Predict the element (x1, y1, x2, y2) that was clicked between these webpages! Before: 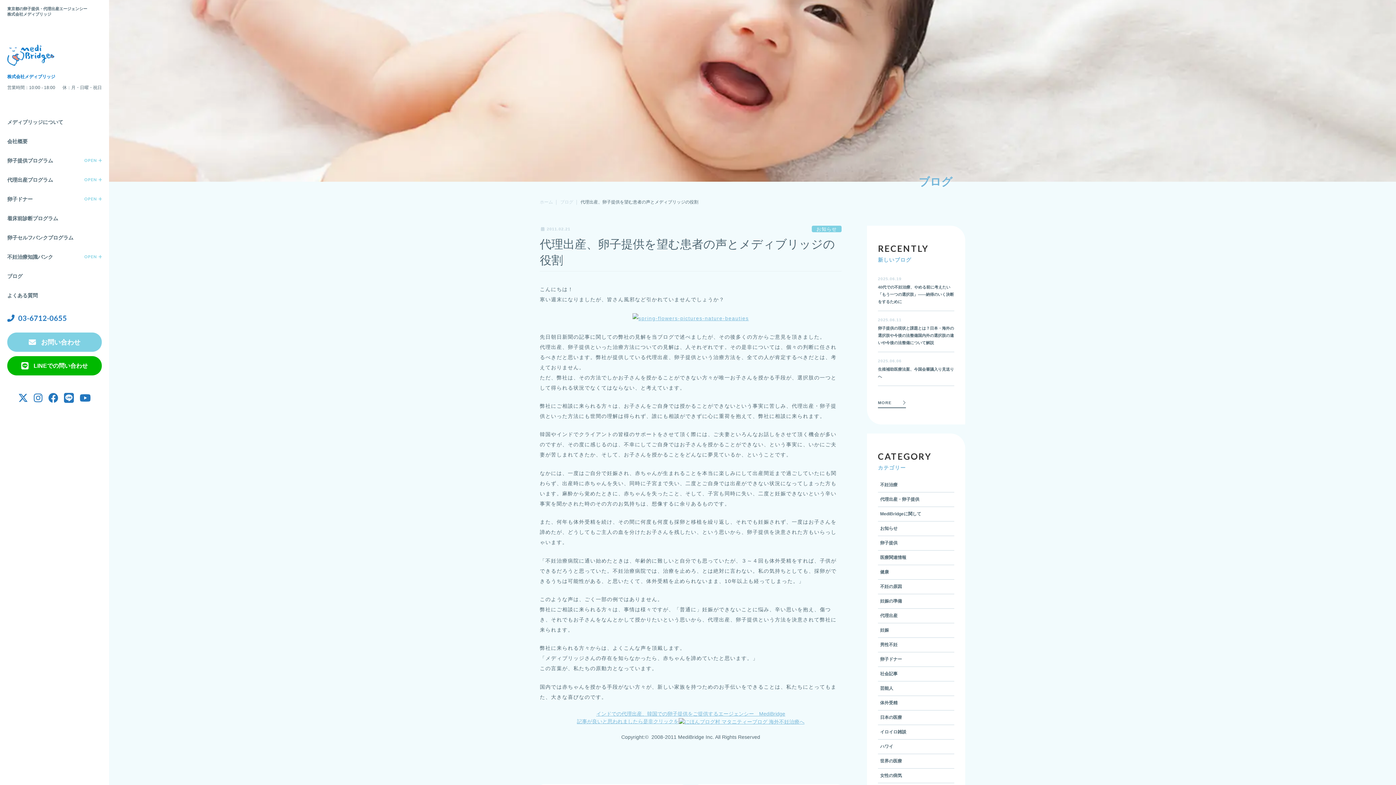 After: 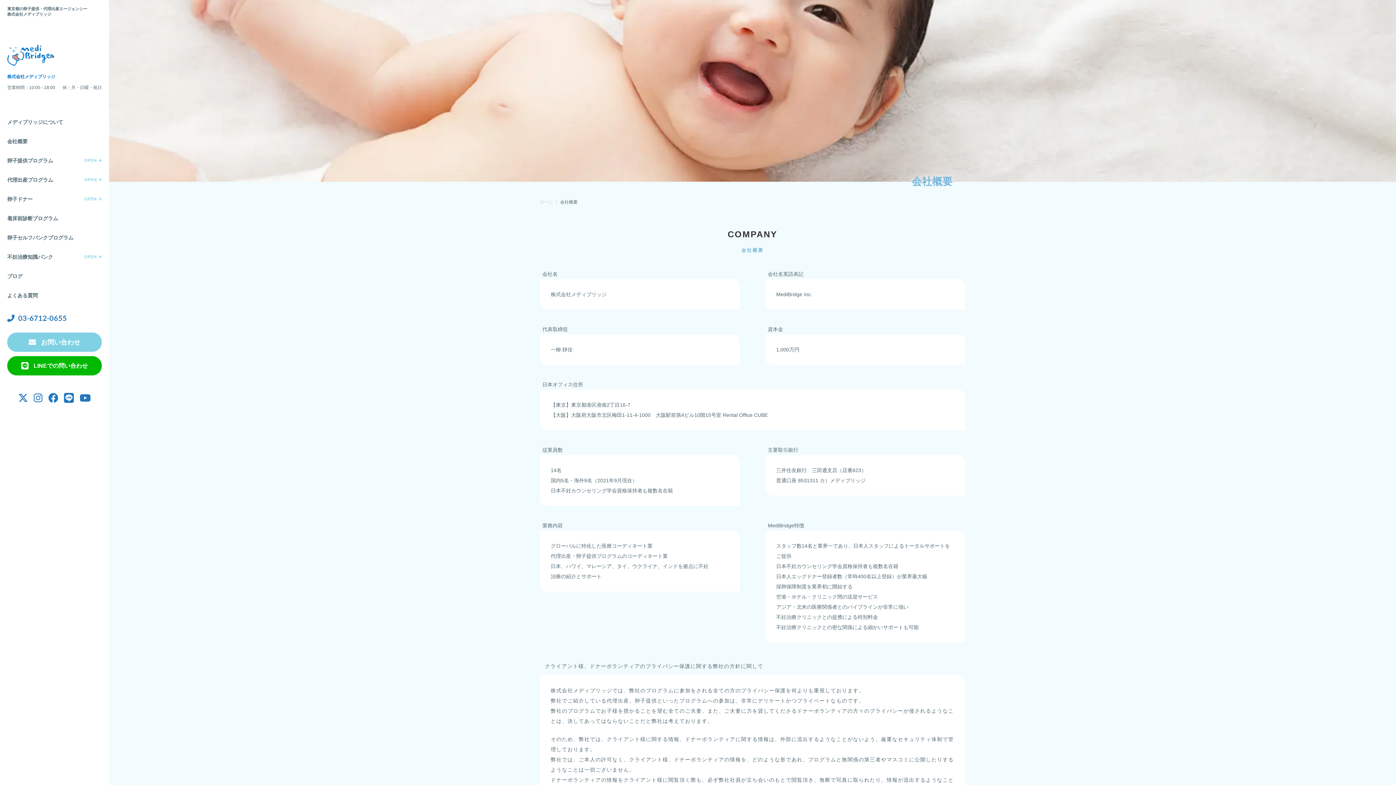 Action: label: 会社概要 bbox: (7, 138, 27, 144)